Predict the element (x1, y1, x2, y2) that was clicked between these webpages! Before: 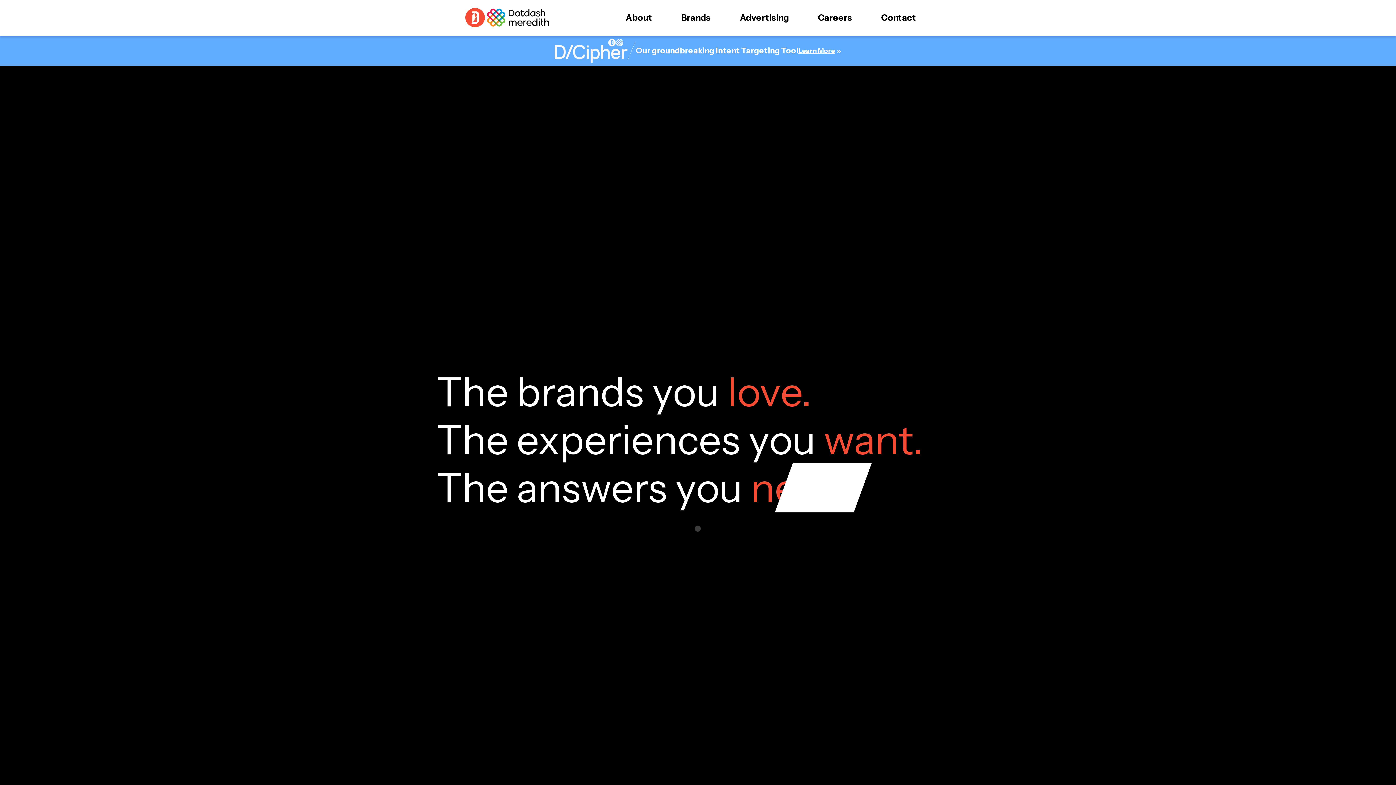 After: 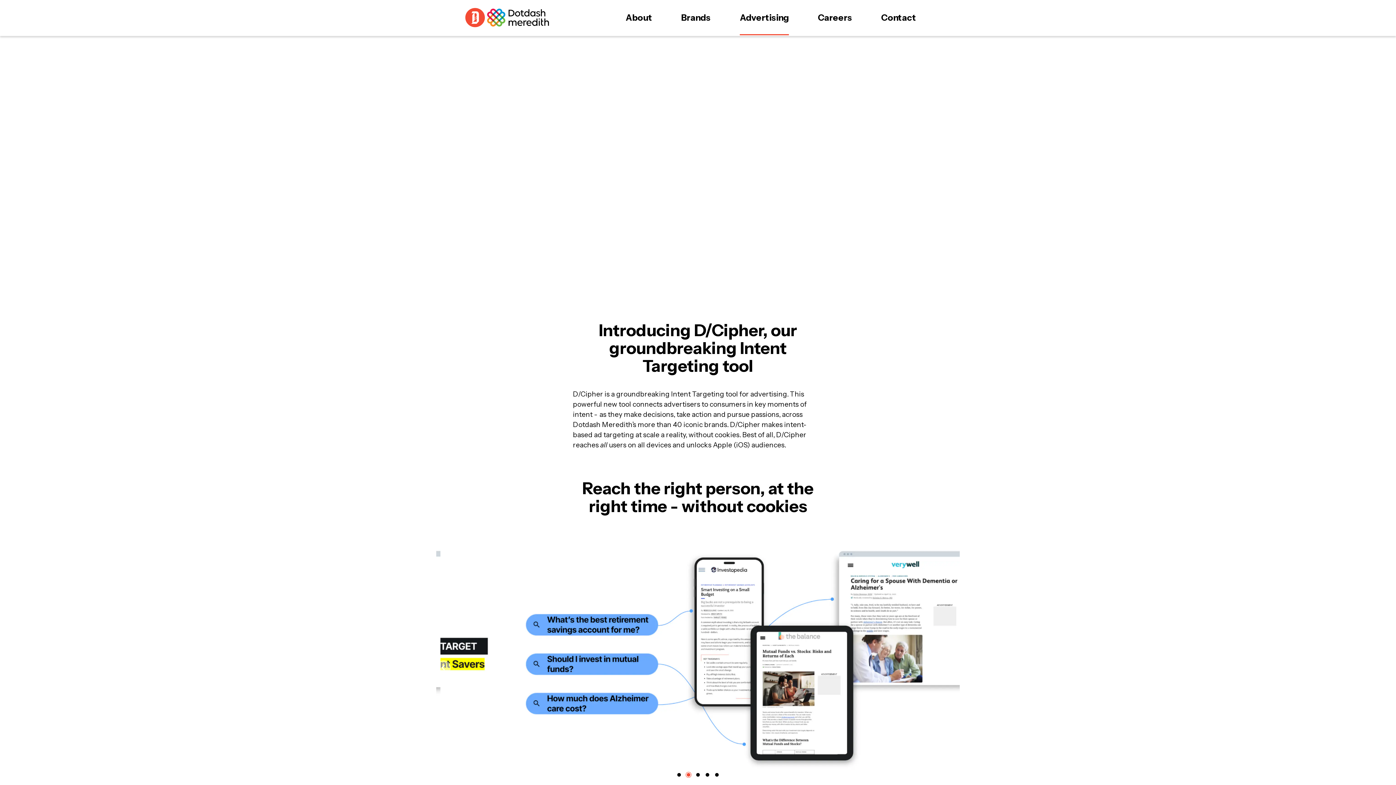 Action: bbox: (740, 0, 789, 36) label: Advertising